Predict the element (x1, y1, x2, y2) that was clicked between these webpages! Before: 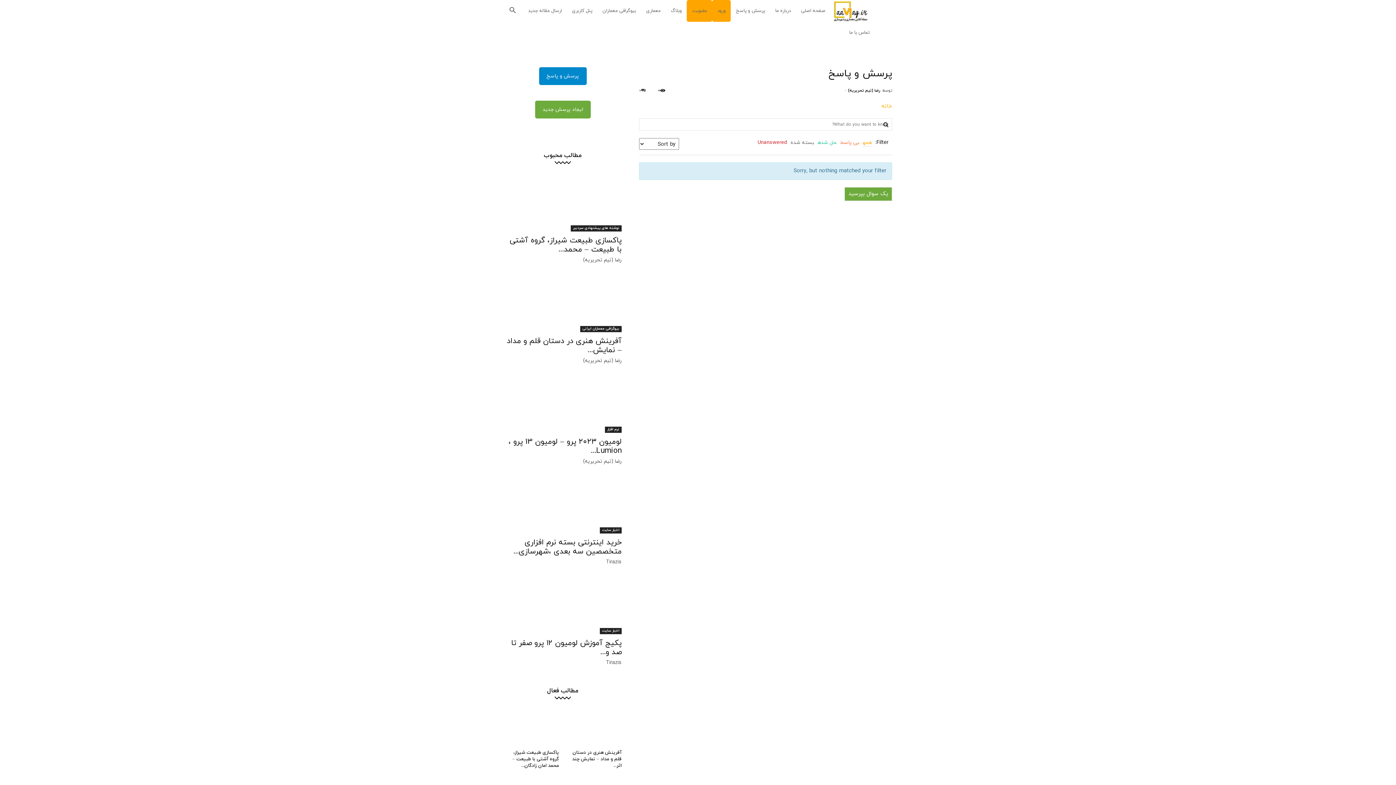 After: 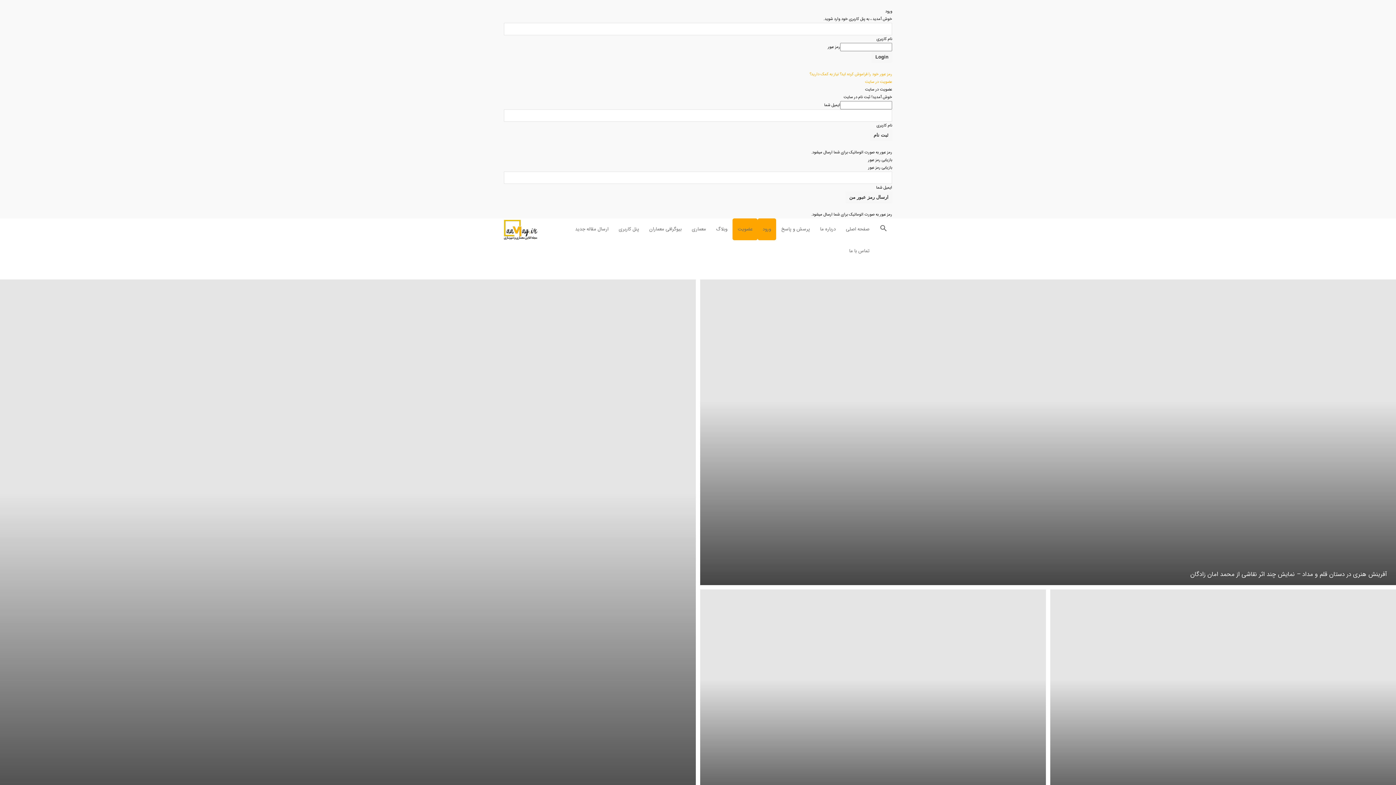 Action: bbox: (834, 0, 874, 22) label: Logo